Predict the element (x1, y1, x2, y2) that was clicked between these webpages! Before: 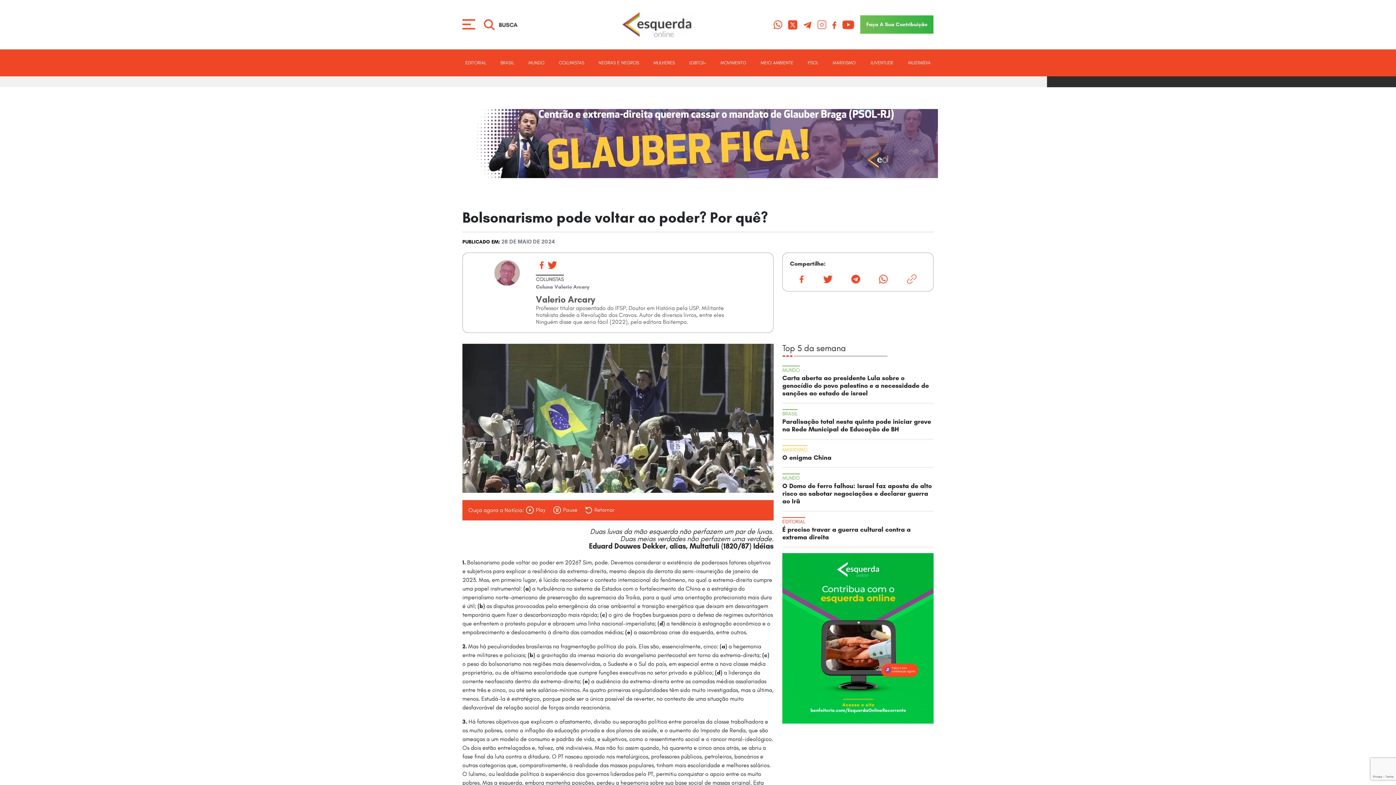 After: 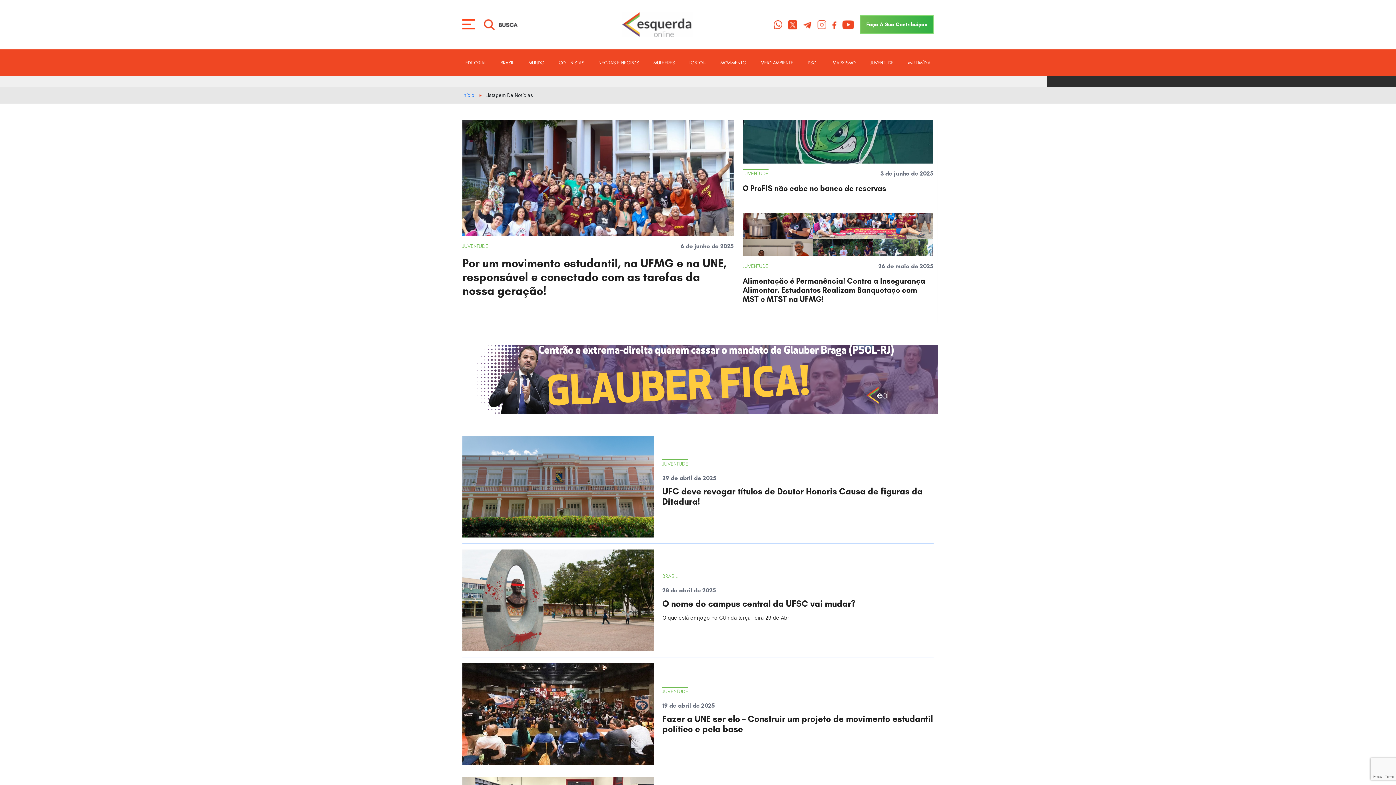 Action: bbox: (867, 56, 896, 68) label: JUVENTUDE